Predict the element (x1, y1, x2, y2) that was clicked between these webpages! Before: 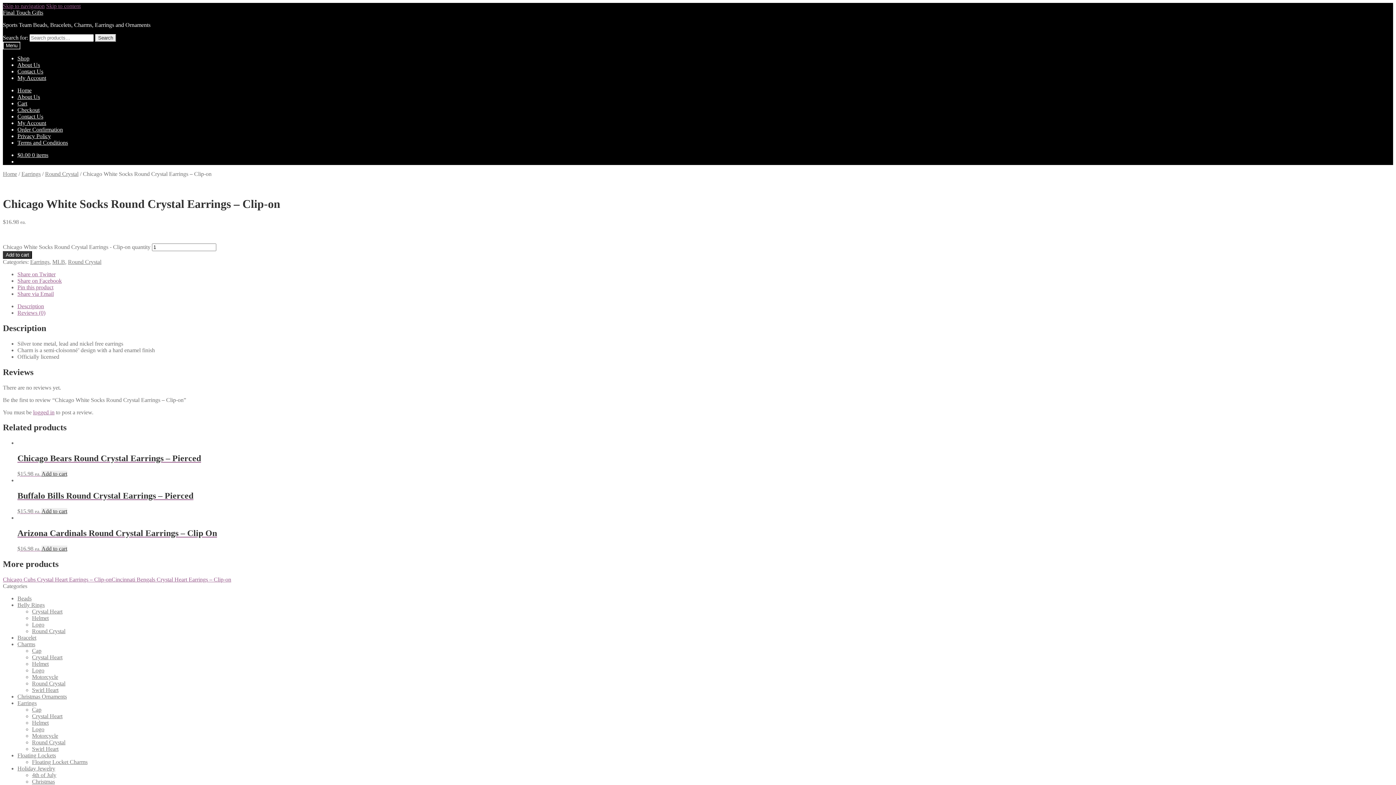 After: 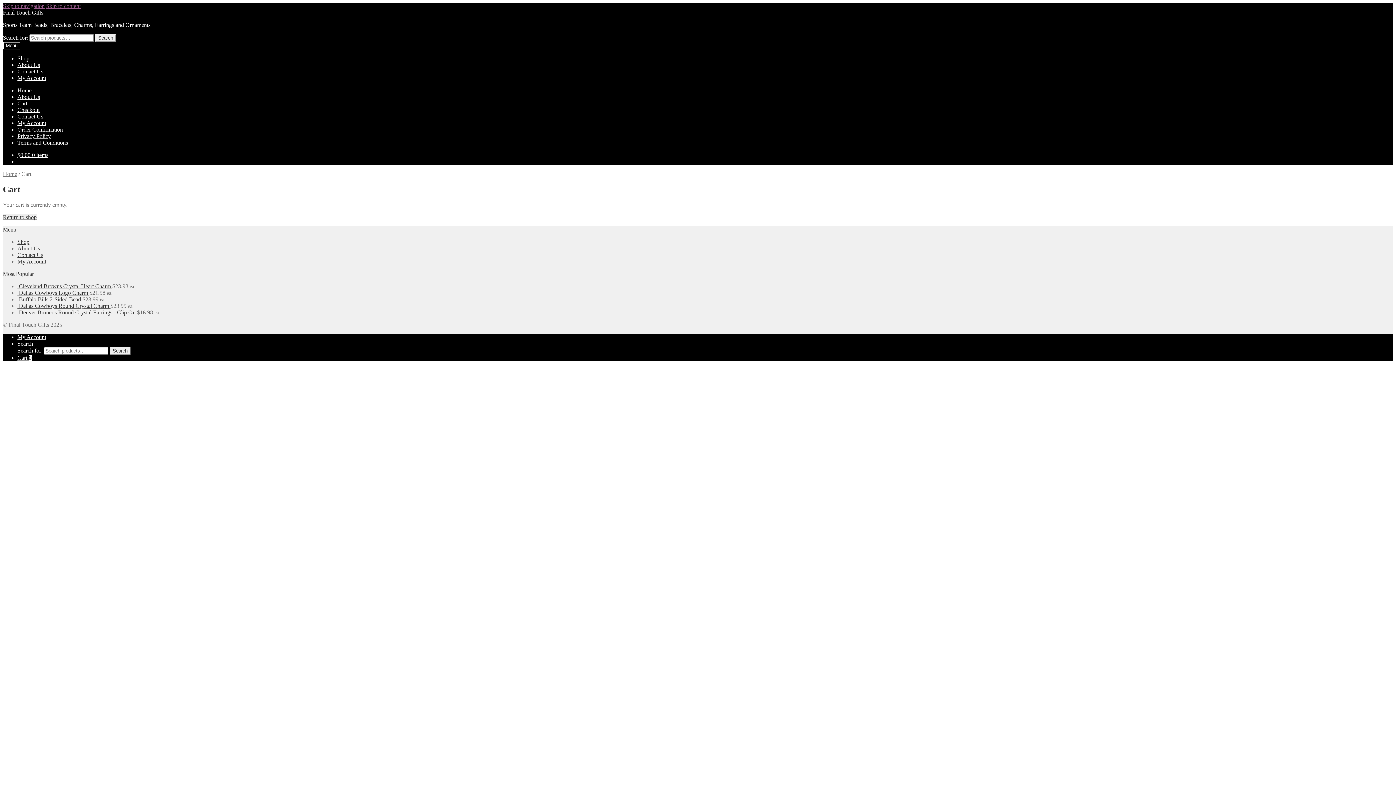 Action: label: $0.00 0 items bbox: (17, 152, 48, 158)